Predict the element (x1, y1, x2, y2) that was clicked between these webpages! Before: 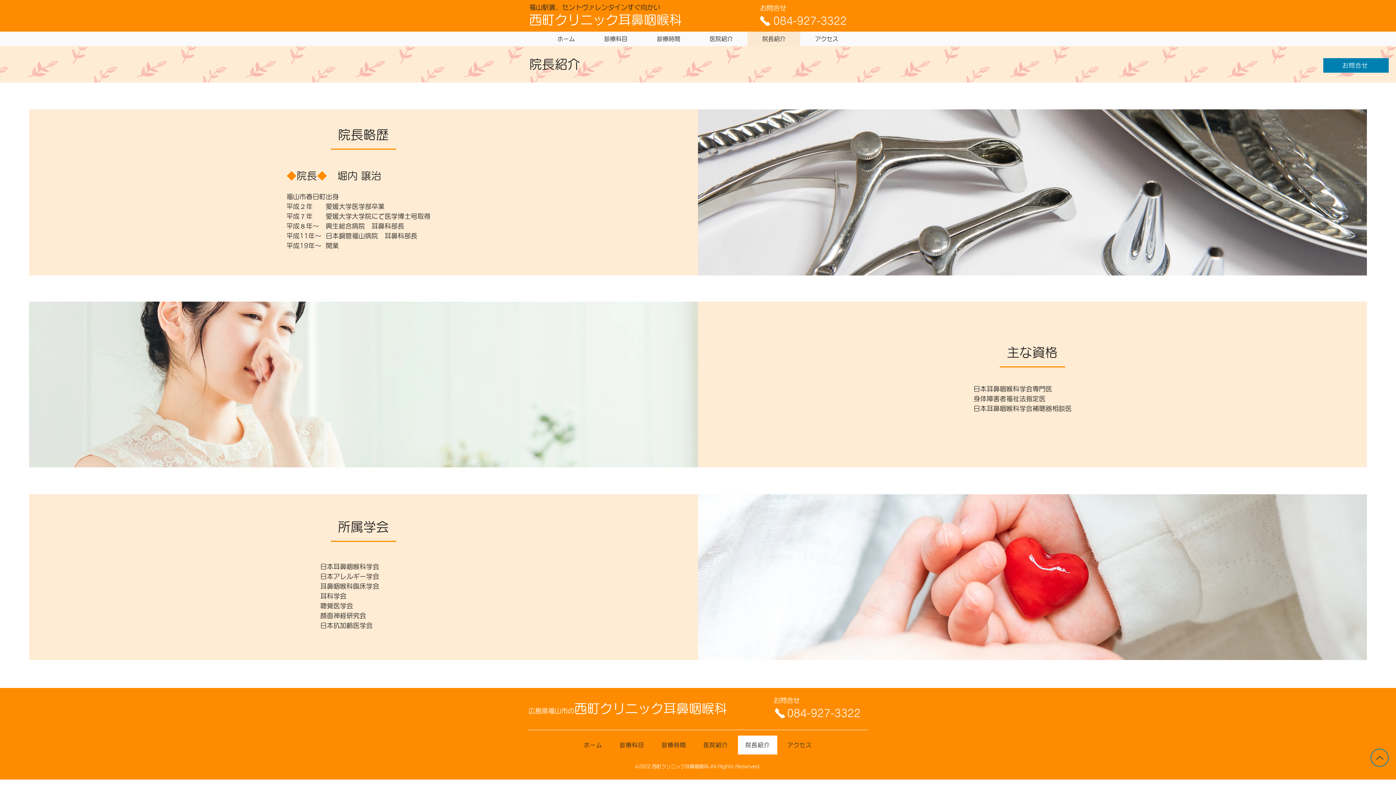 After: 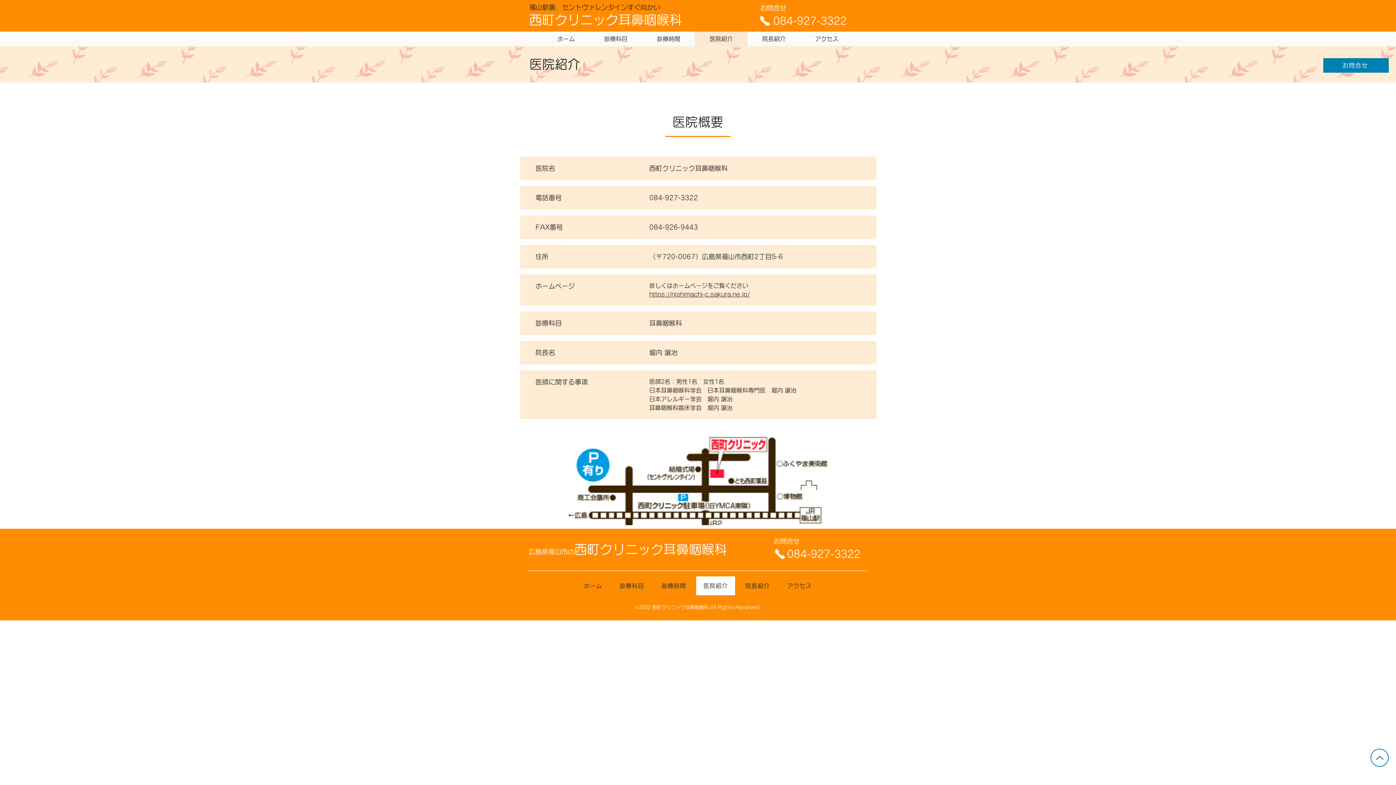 Action: bbox: (696, 736, 735, 754) label: 医院紹介